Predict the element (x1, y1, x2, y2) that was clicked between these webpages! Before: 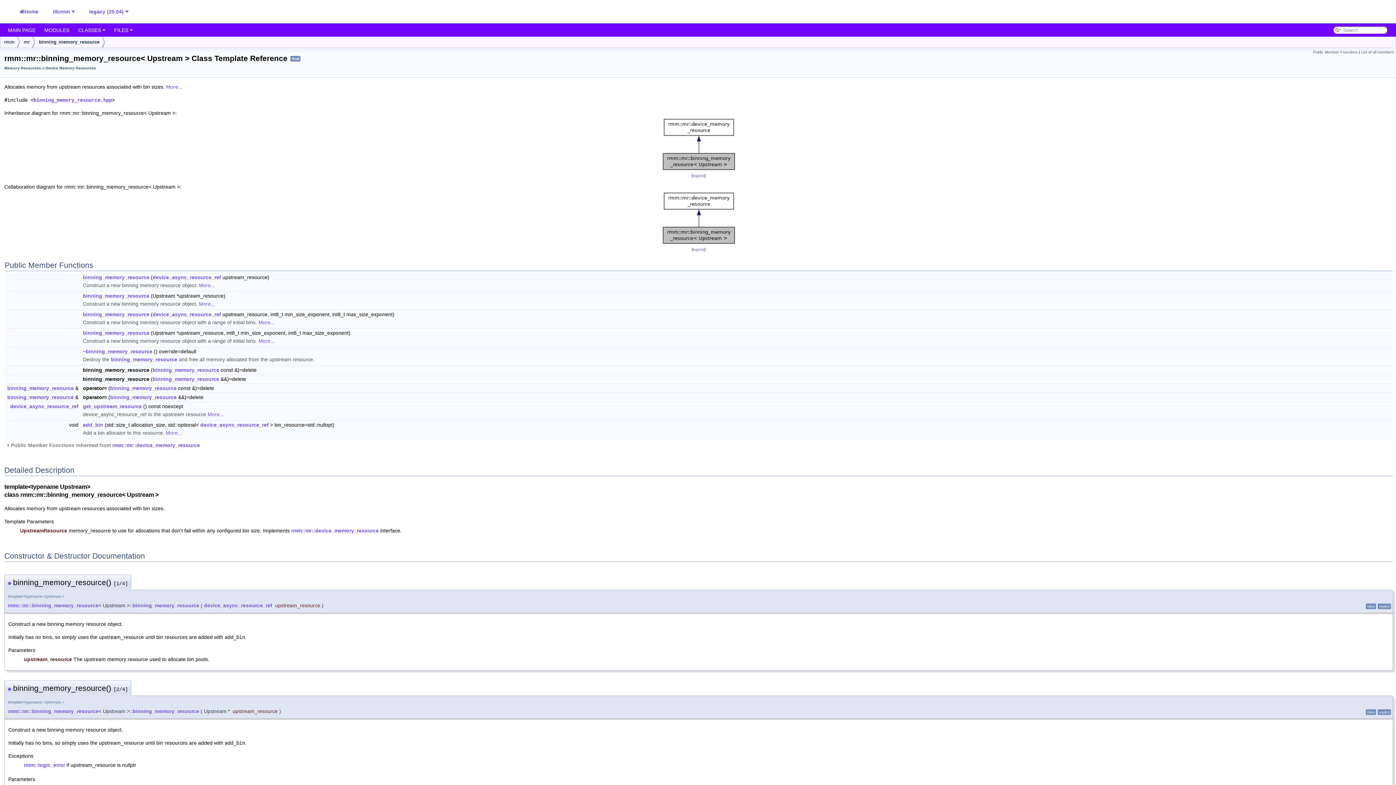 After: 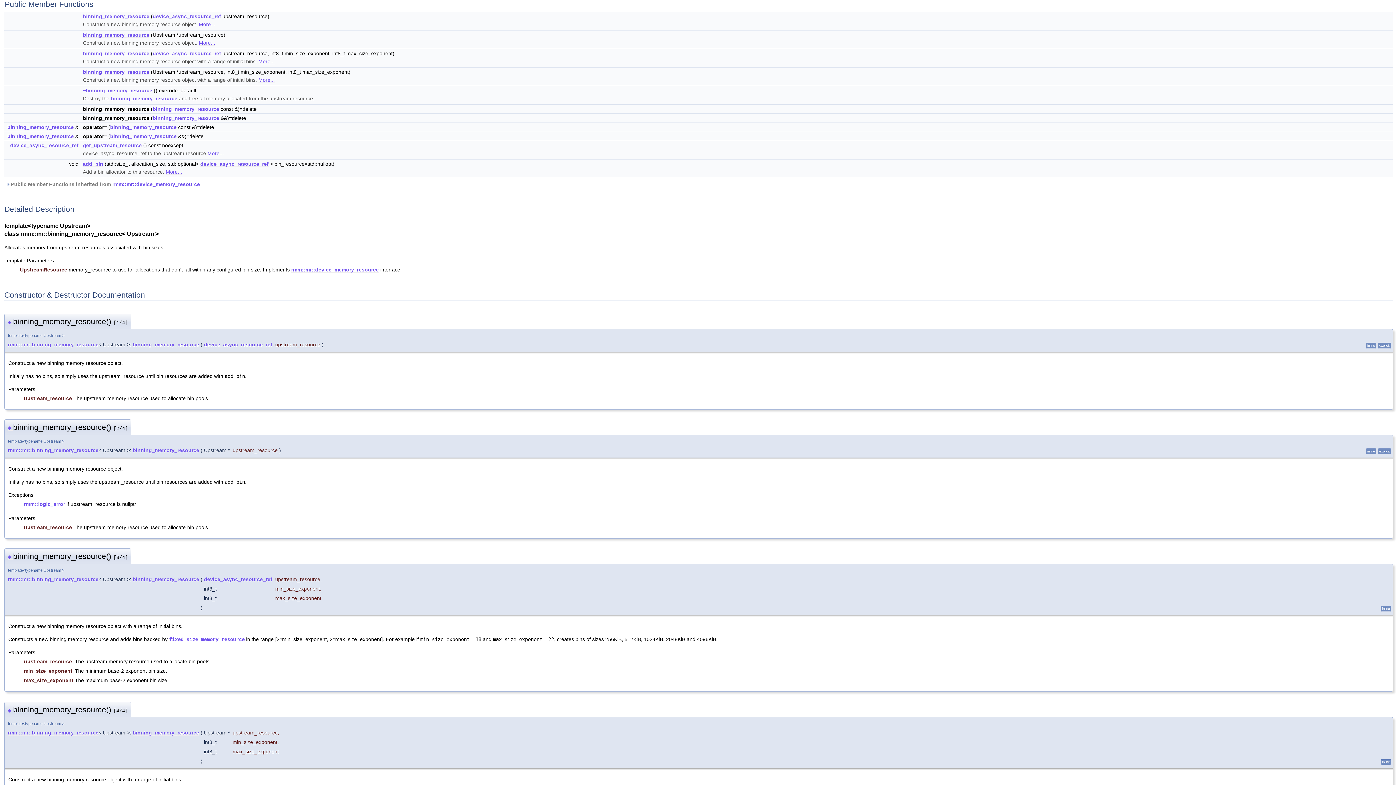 Action: bbox: (1313, 49, 1358, 54) label: Public Member Functions